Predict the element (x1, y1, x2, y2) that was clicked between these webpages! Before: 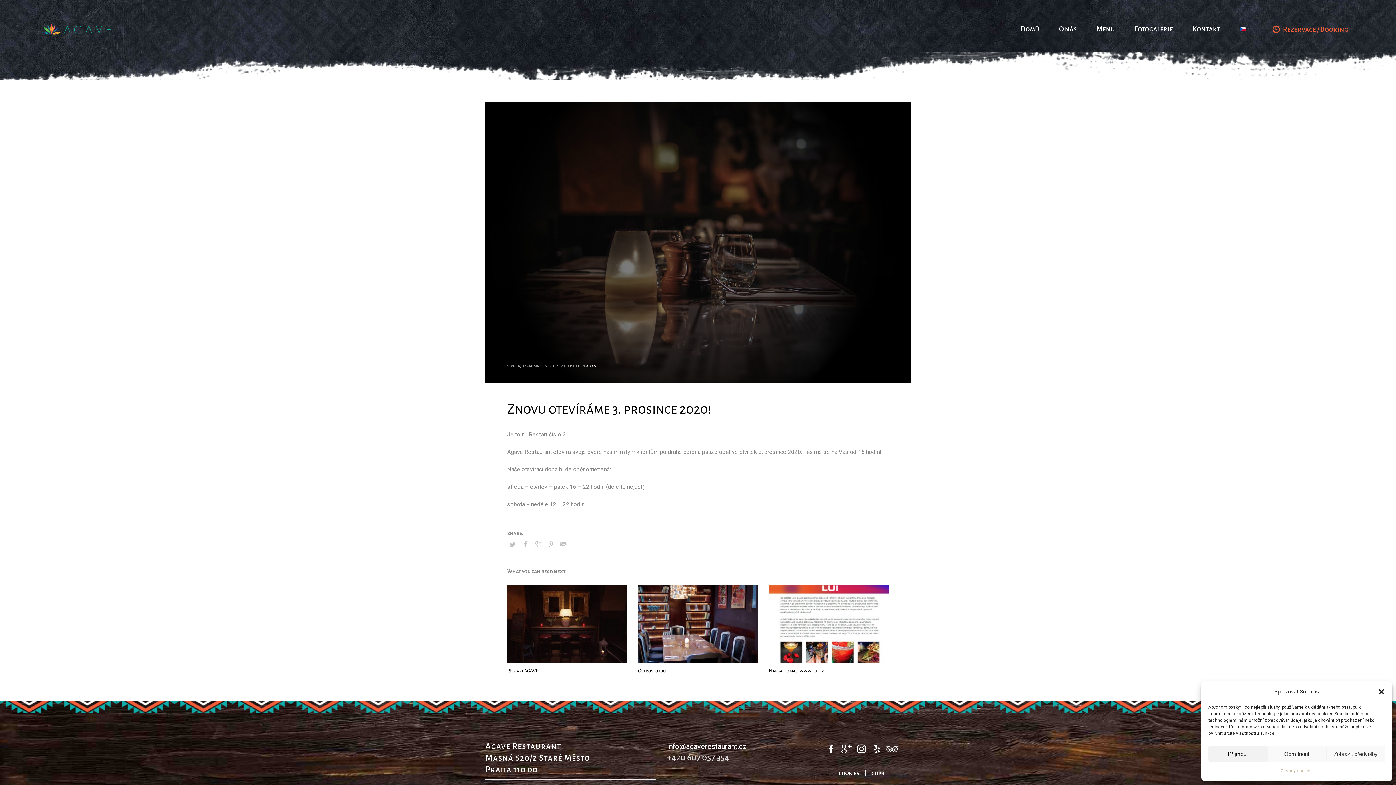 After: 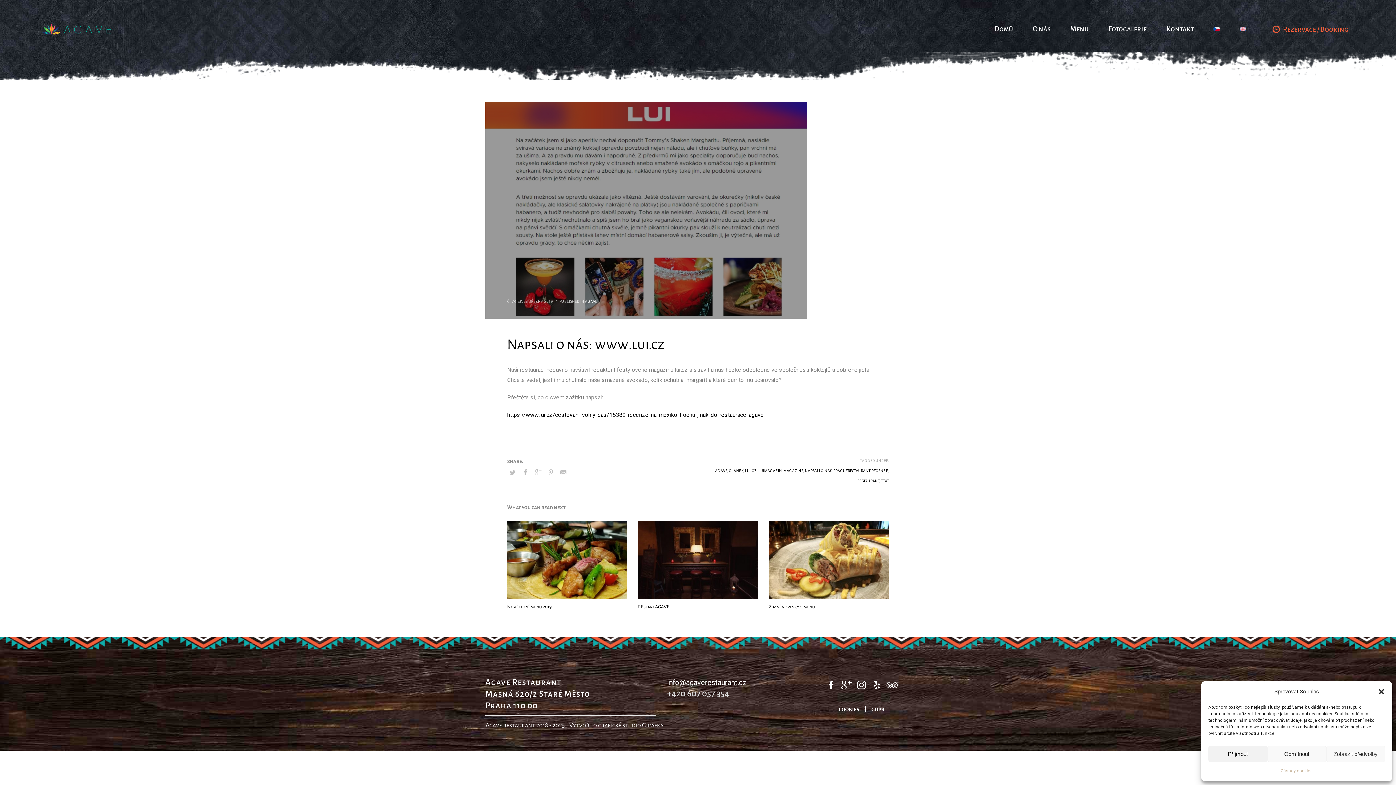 Action: label: Napsali o nás: www.lui.cz bbox: (769, 668, 824, 673)